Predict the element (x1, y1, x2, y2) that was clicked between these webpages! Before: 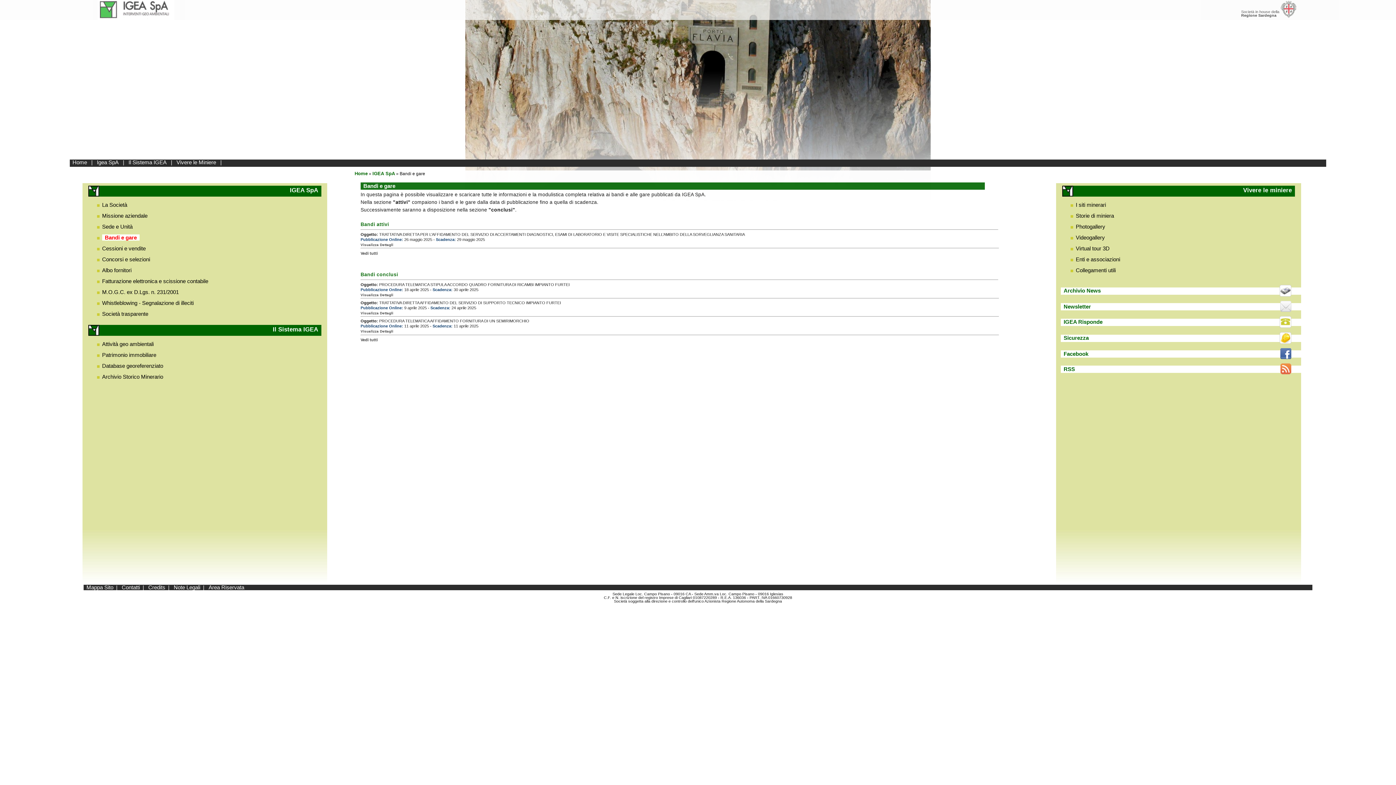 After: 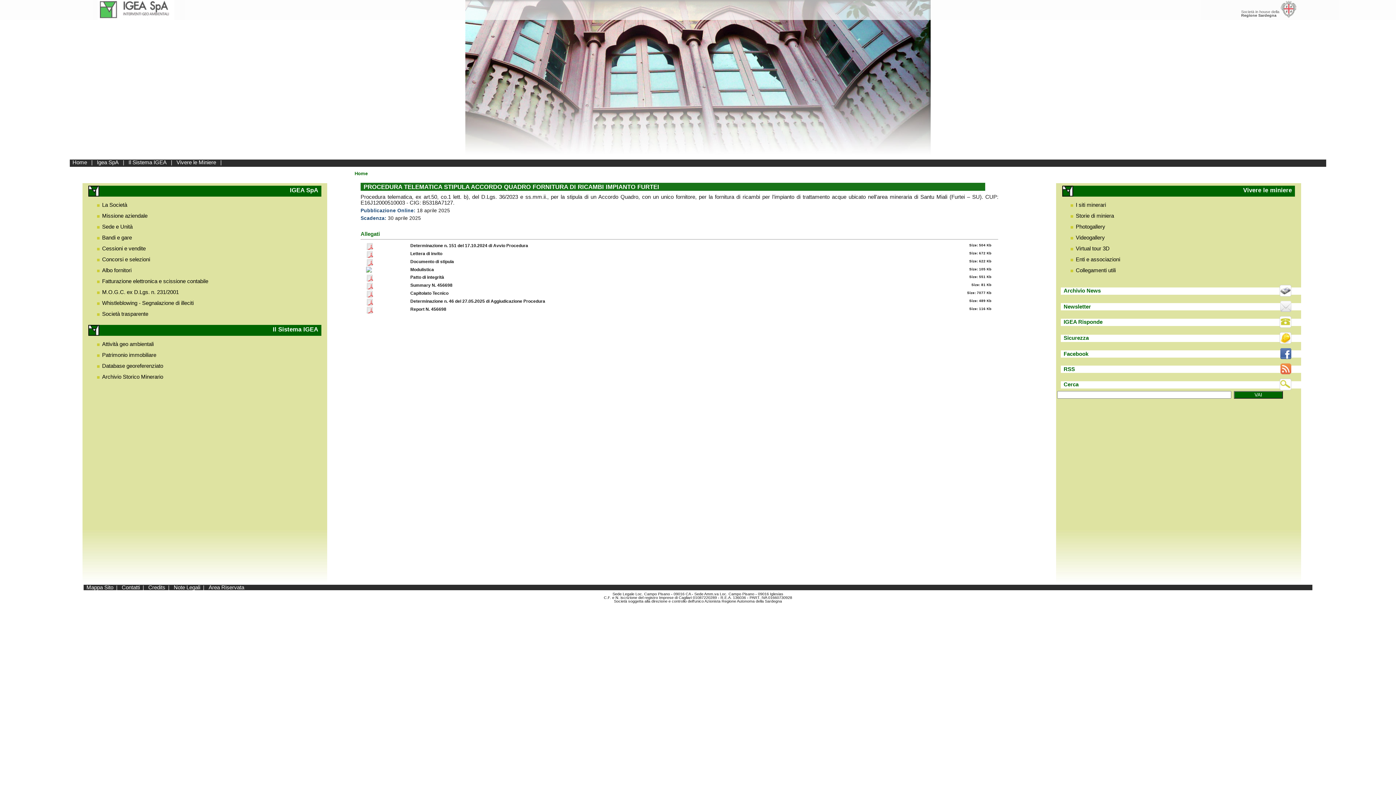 Action: label: Visualizza Dettagli bbox: (360, 292, 393, 297)